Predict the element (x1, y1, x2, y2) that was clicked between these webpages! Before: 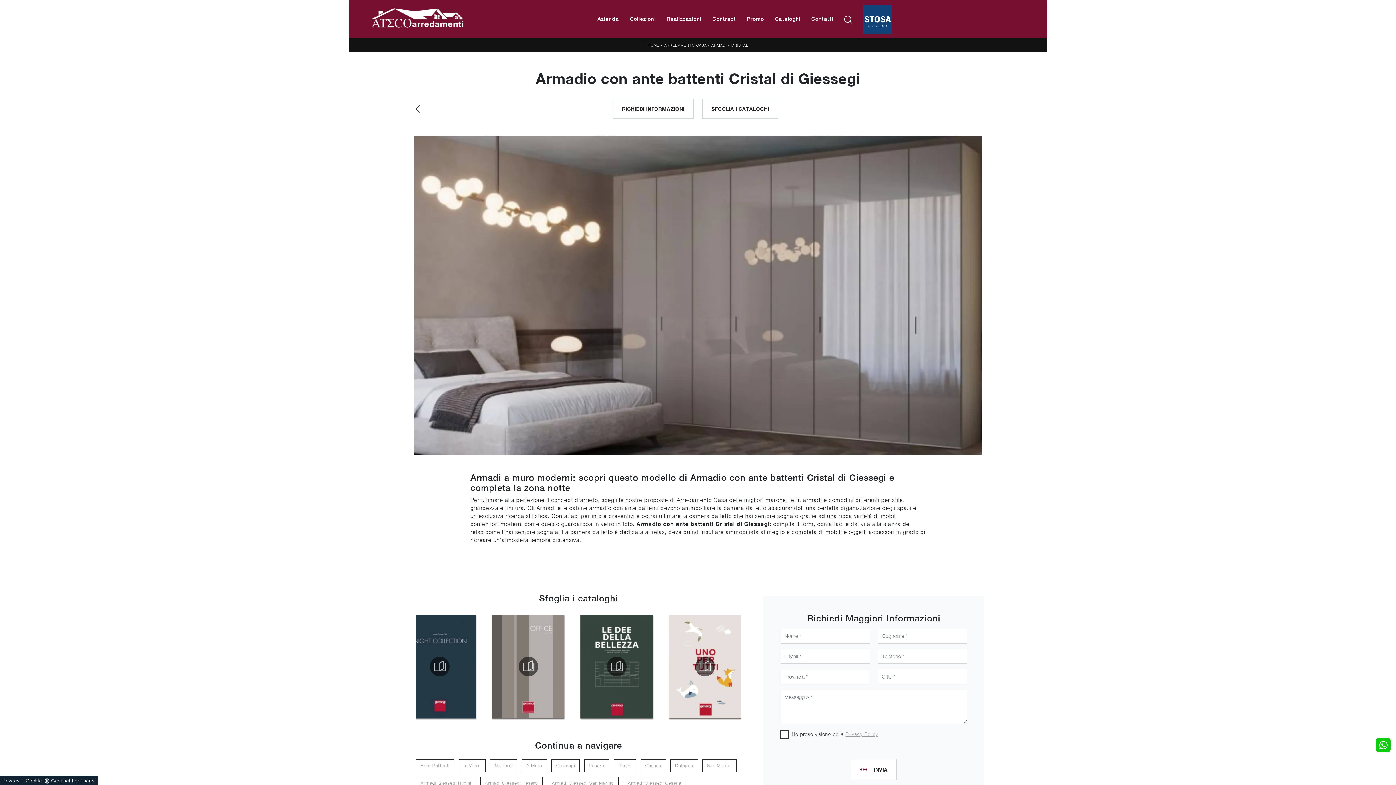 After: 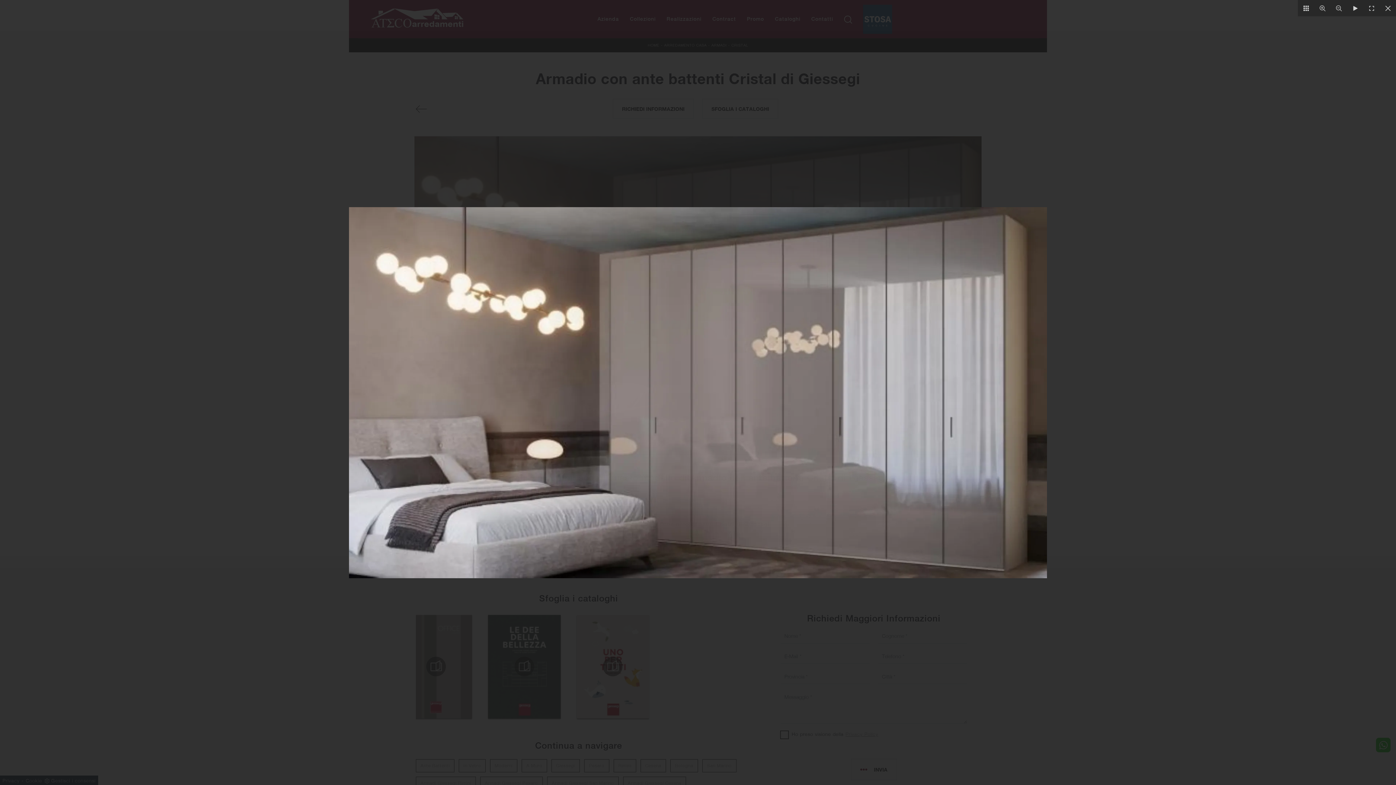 Action: bbox: (414, 136, 981, 455)